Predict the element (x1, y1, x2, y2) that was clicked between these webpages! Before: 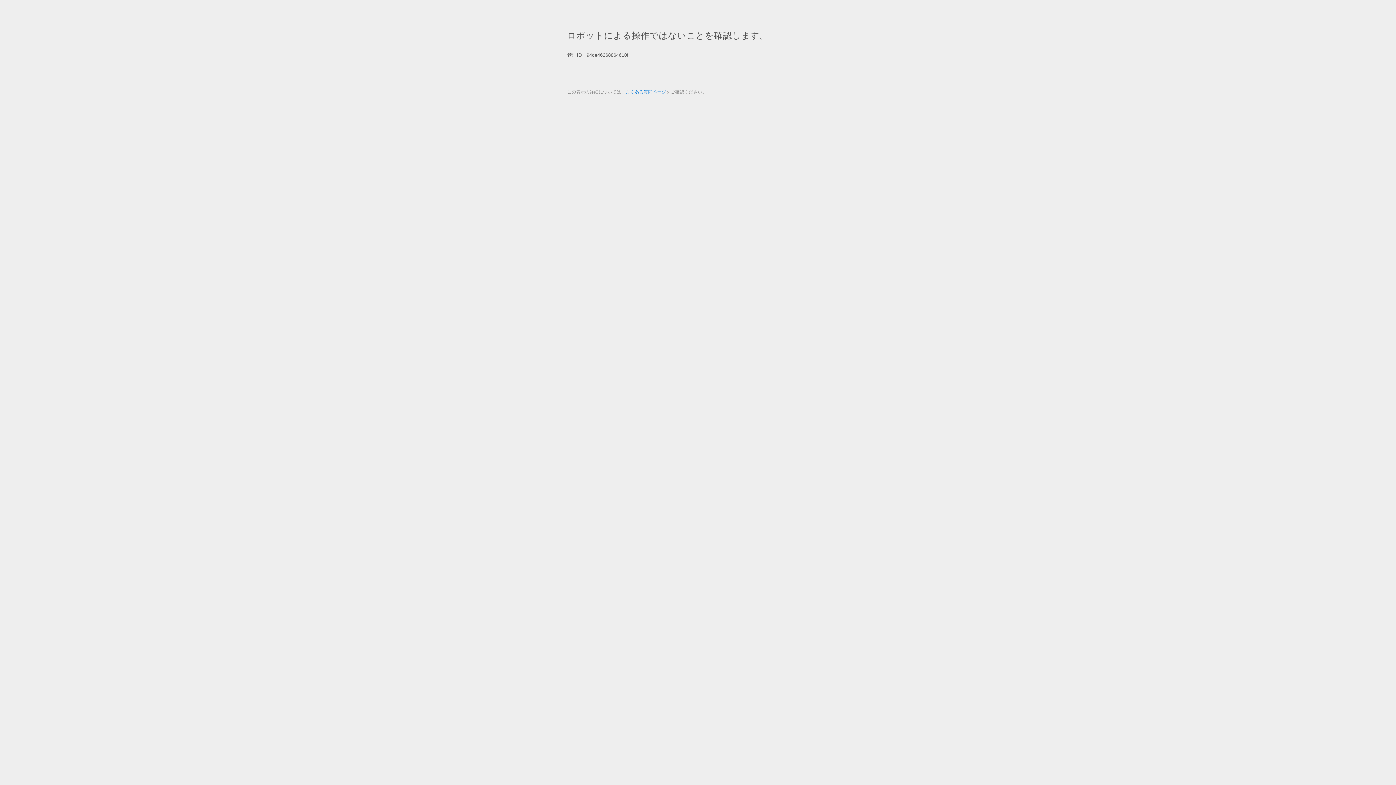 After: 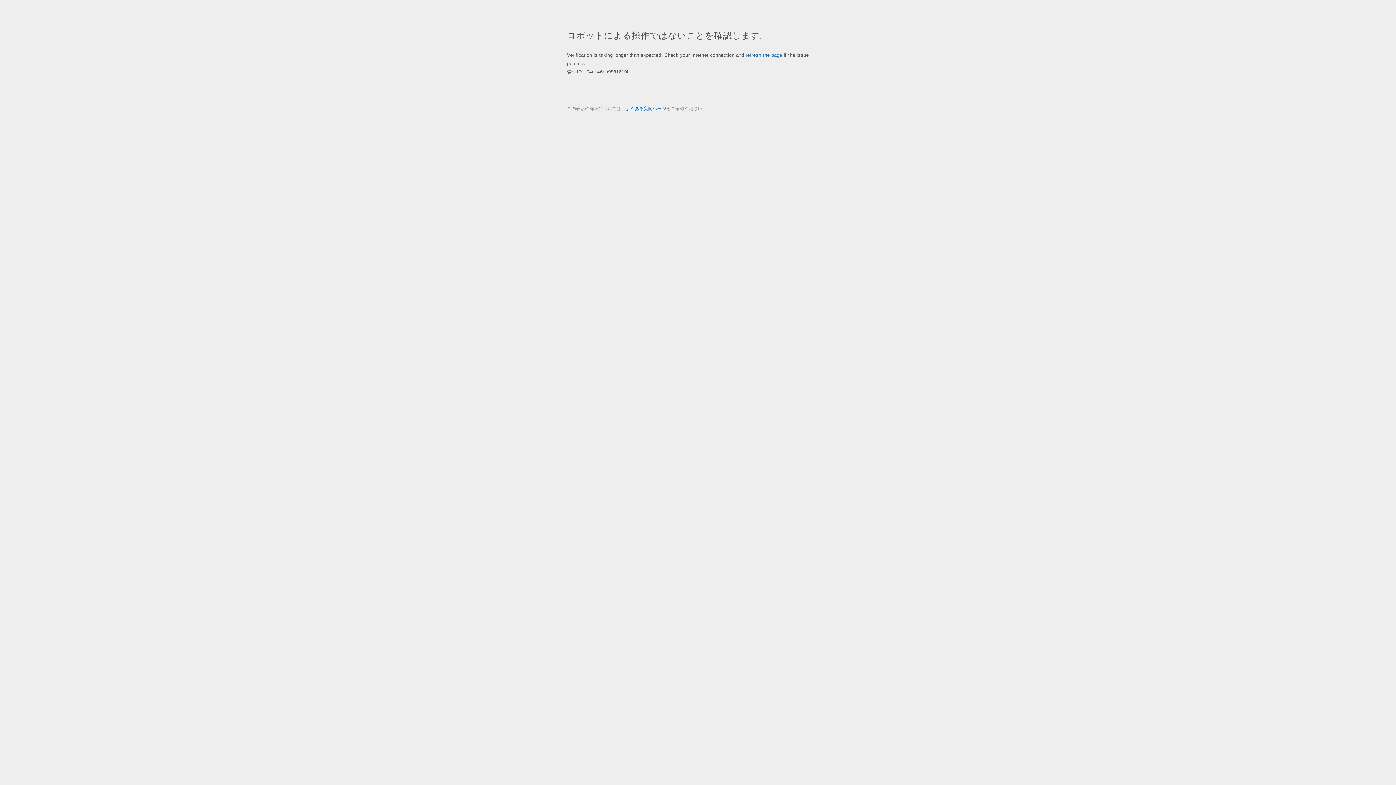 Action: label: よくある質問ページ bbox: (625, 89, 666, 94)